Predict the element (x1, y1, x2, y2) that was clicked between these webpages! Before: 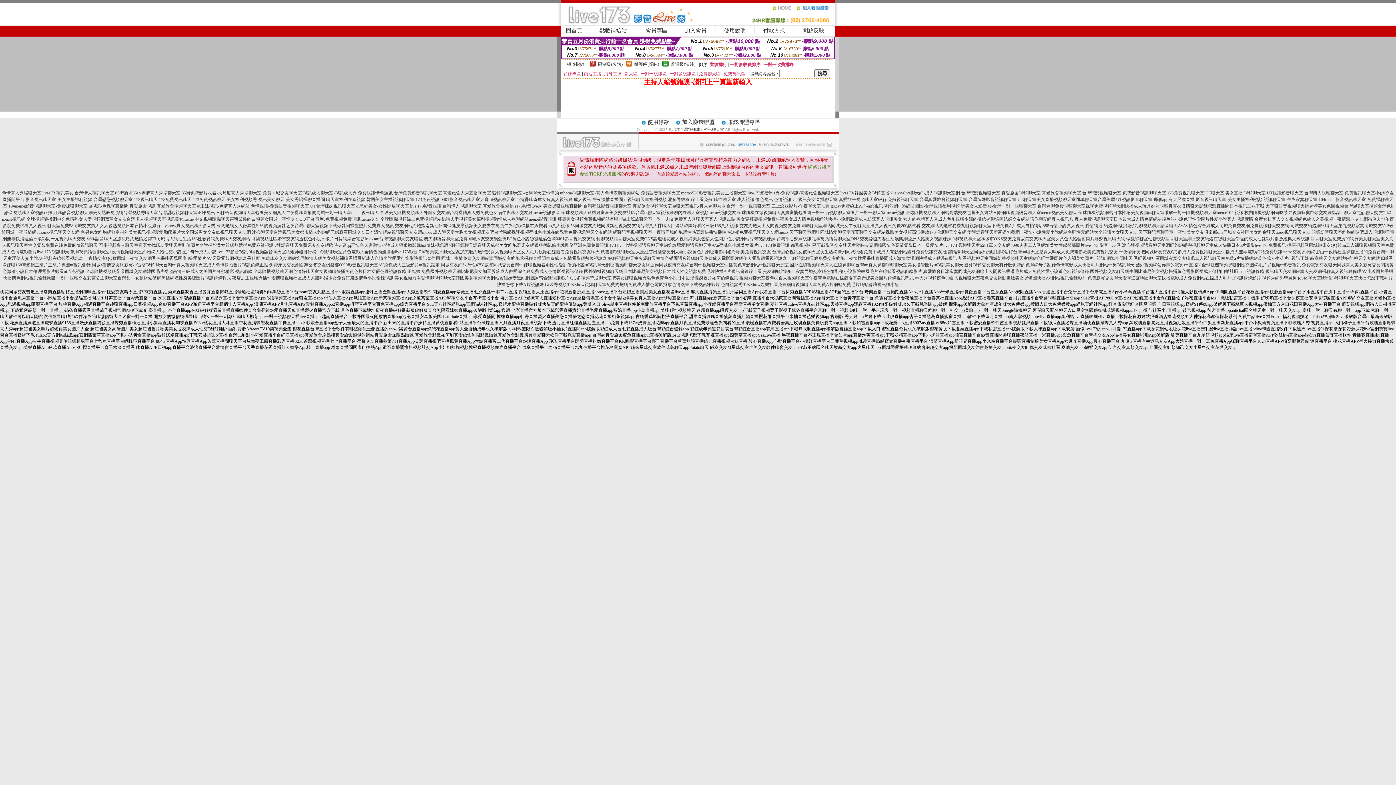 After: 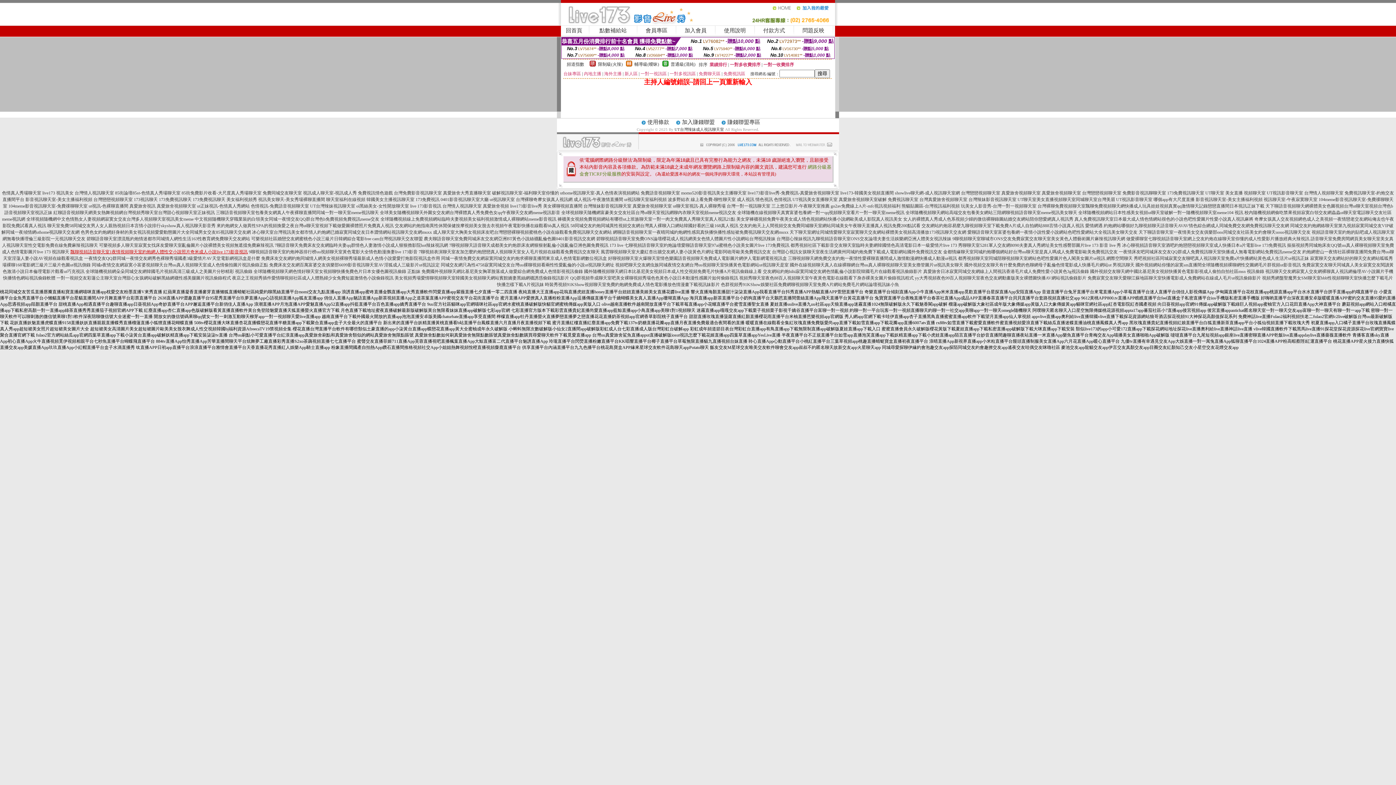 Action: label: 飄聊視頻語音聊天室1夜情視頻聊天室約炮網人體性交小說照片奇米成人小說live 173影音視訊 bbox: (70, 249, 247, 254)